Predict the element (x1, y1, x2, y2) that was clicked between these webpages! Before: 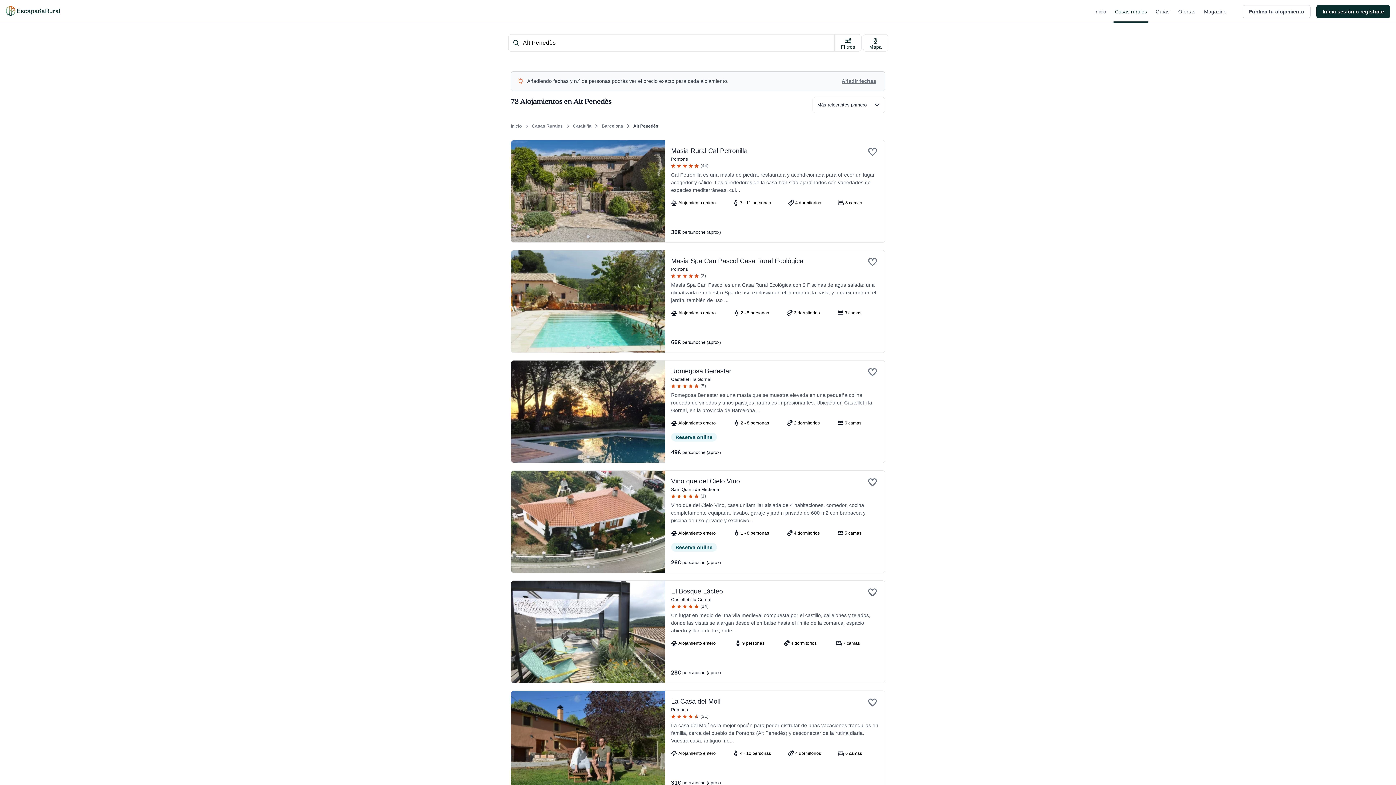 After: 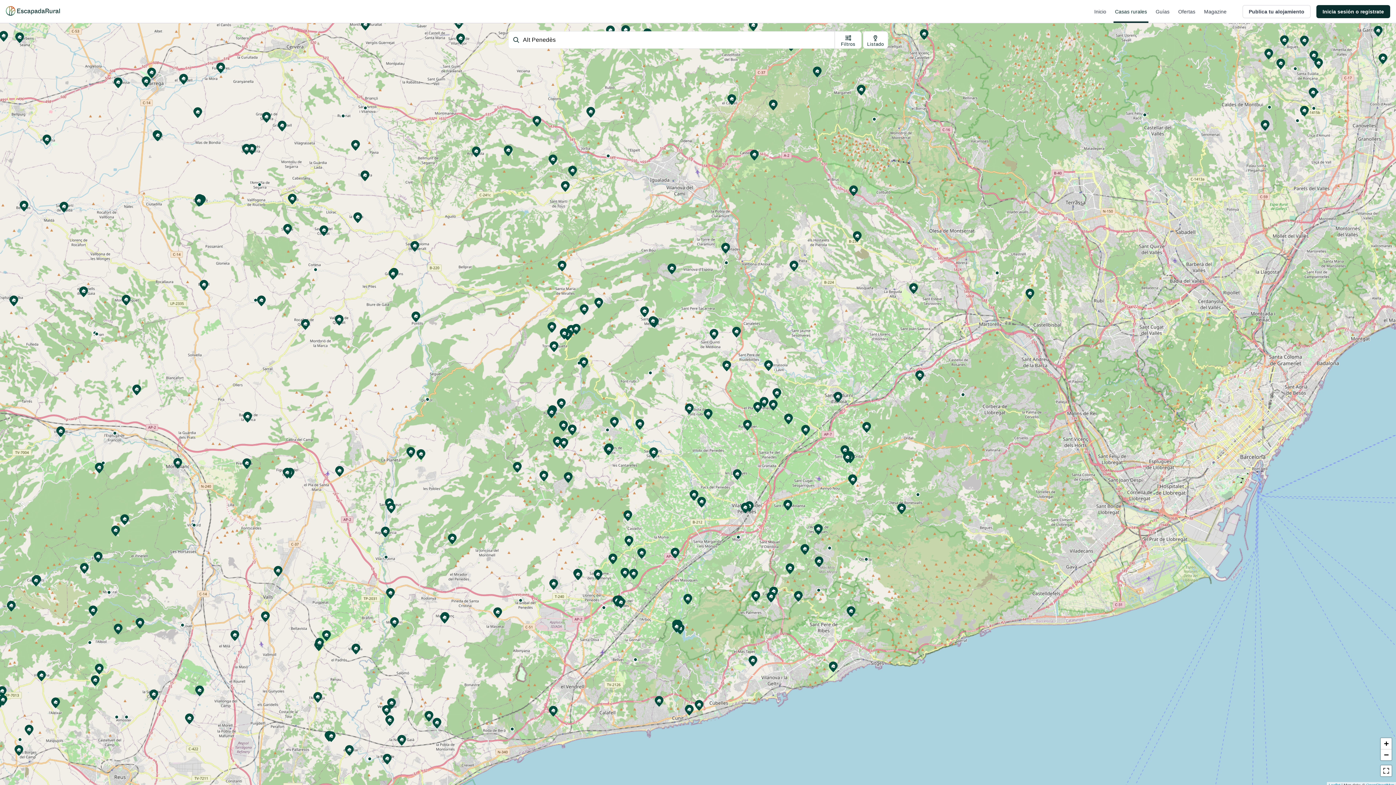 Action: bbox: (863, 34, 888, 51) label: Mapa